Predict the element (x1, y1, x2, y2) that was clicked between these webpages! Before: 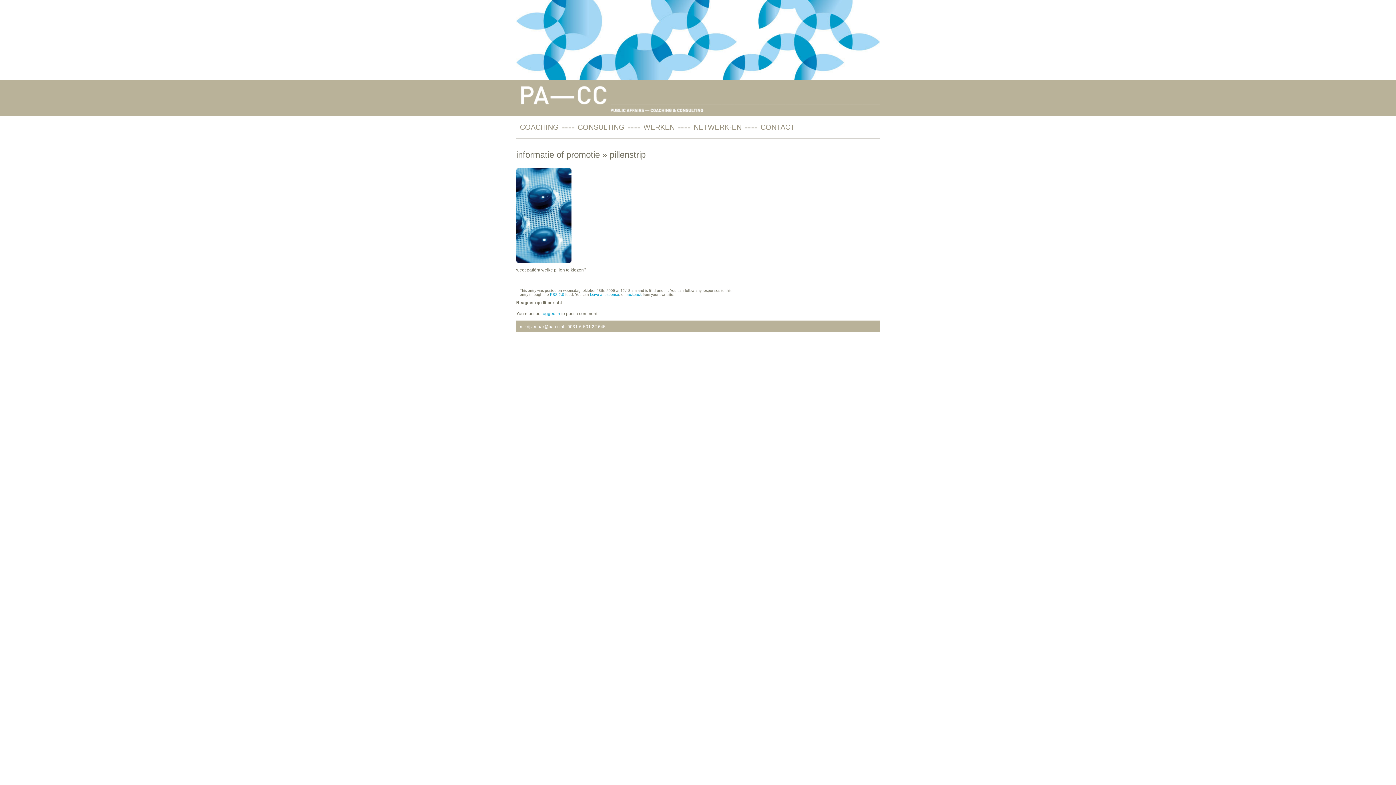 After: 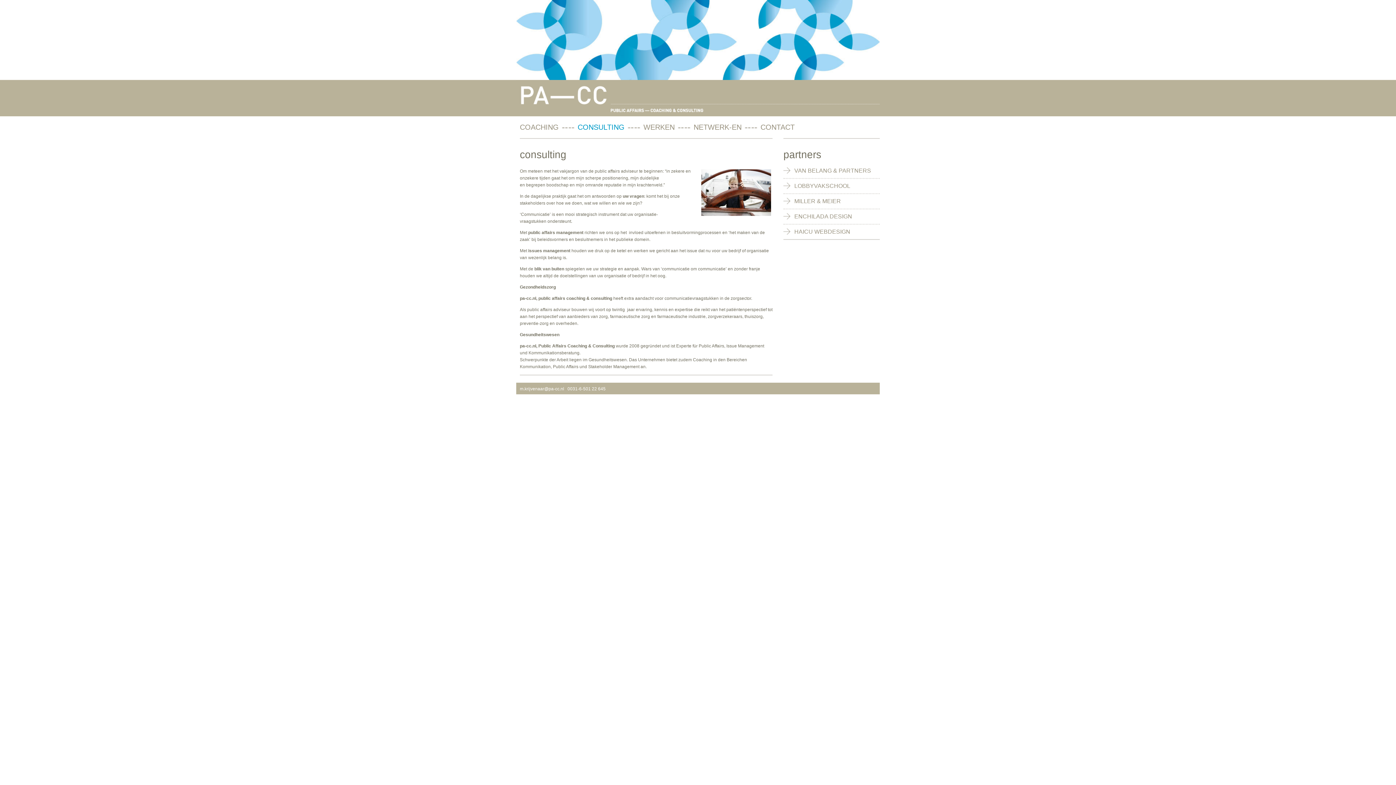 Action: bbox: (568, 120, 634, 134) label: CONSULTING